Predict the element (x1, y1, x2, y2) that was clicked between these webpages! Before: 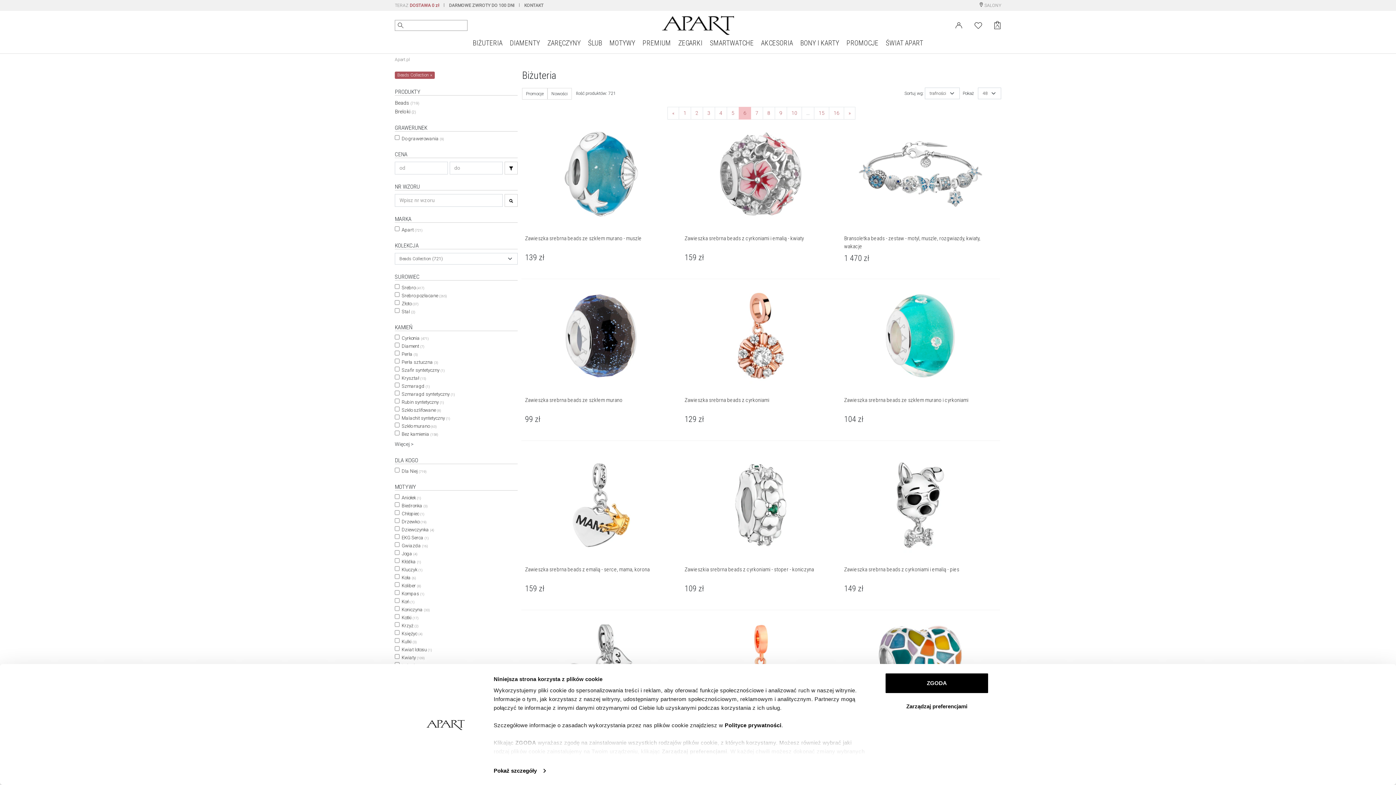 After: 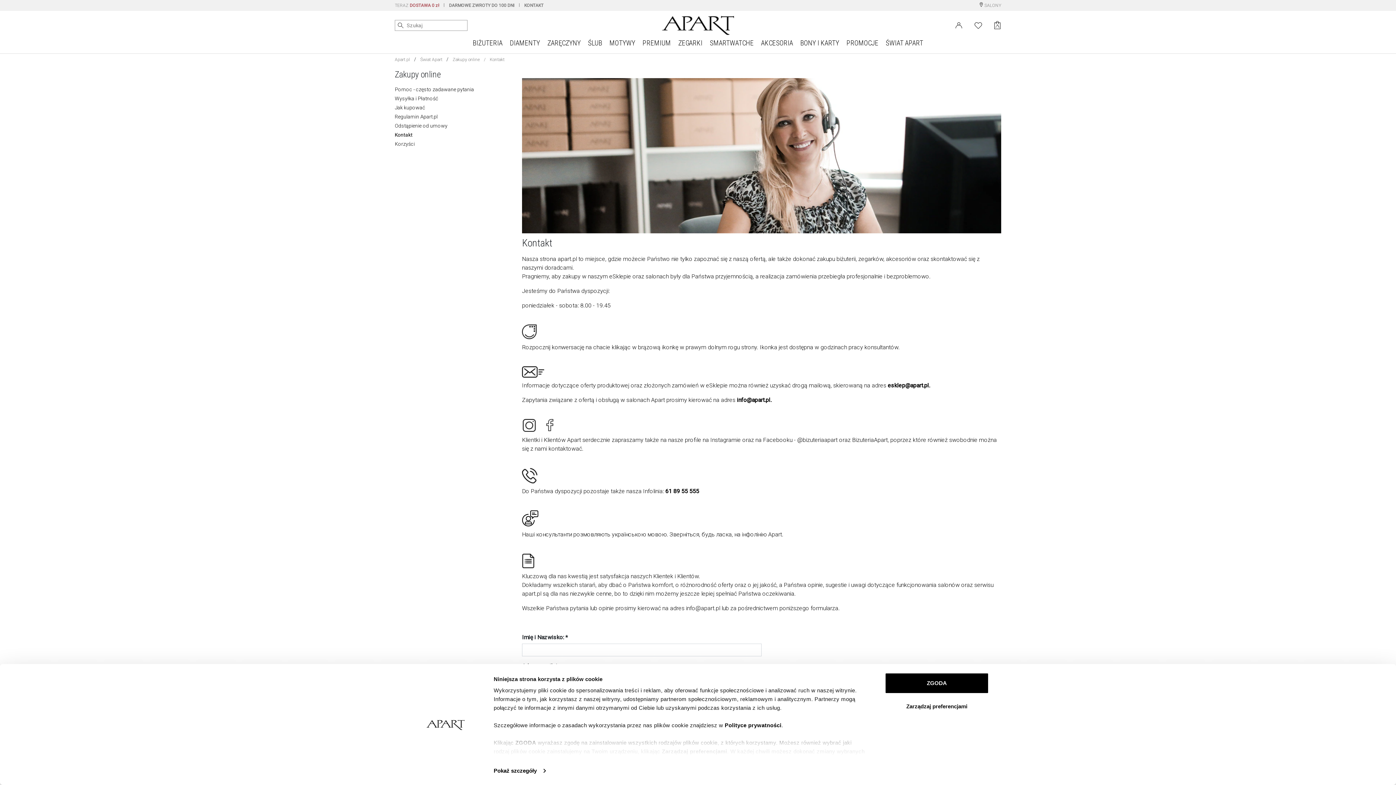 Action: label: KONTAKT bbox: (524, 2, 543, 8)